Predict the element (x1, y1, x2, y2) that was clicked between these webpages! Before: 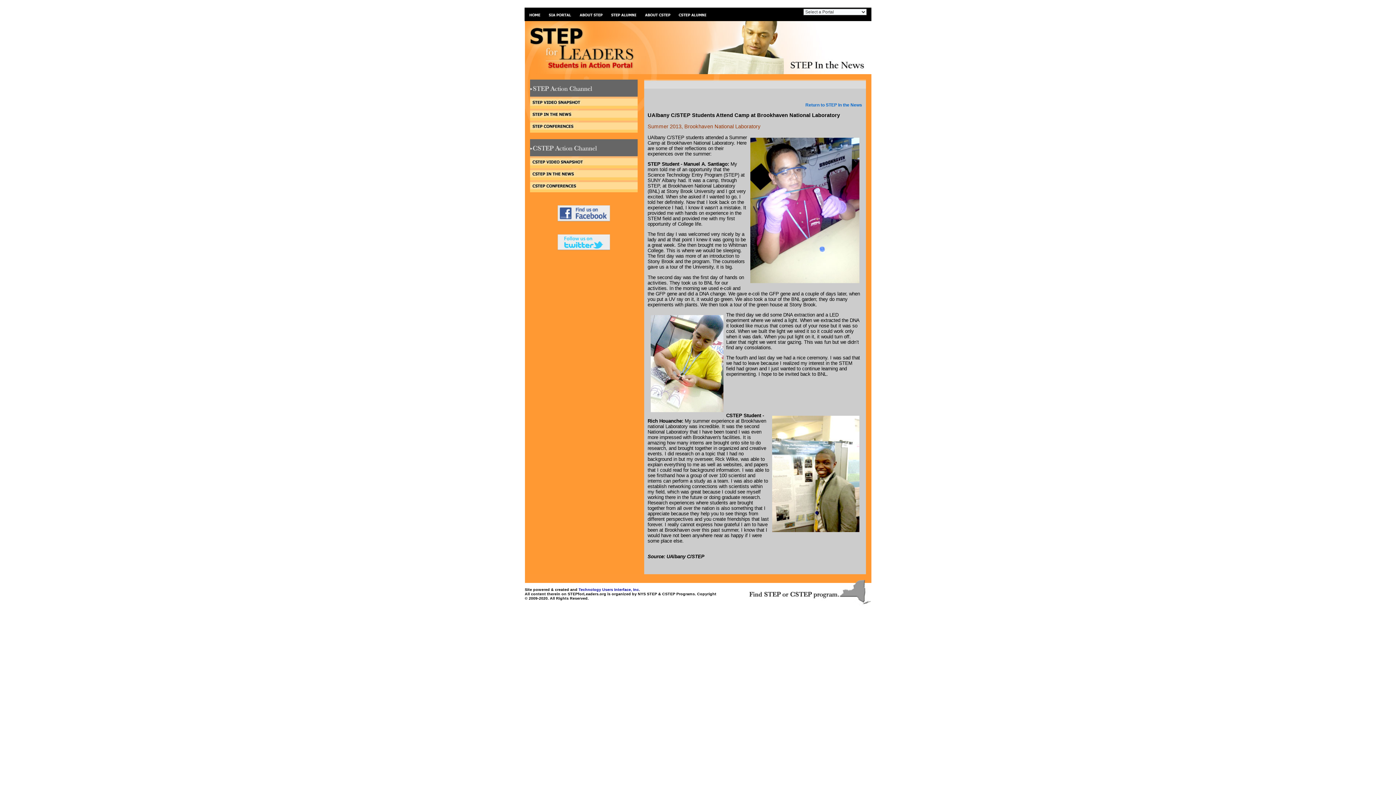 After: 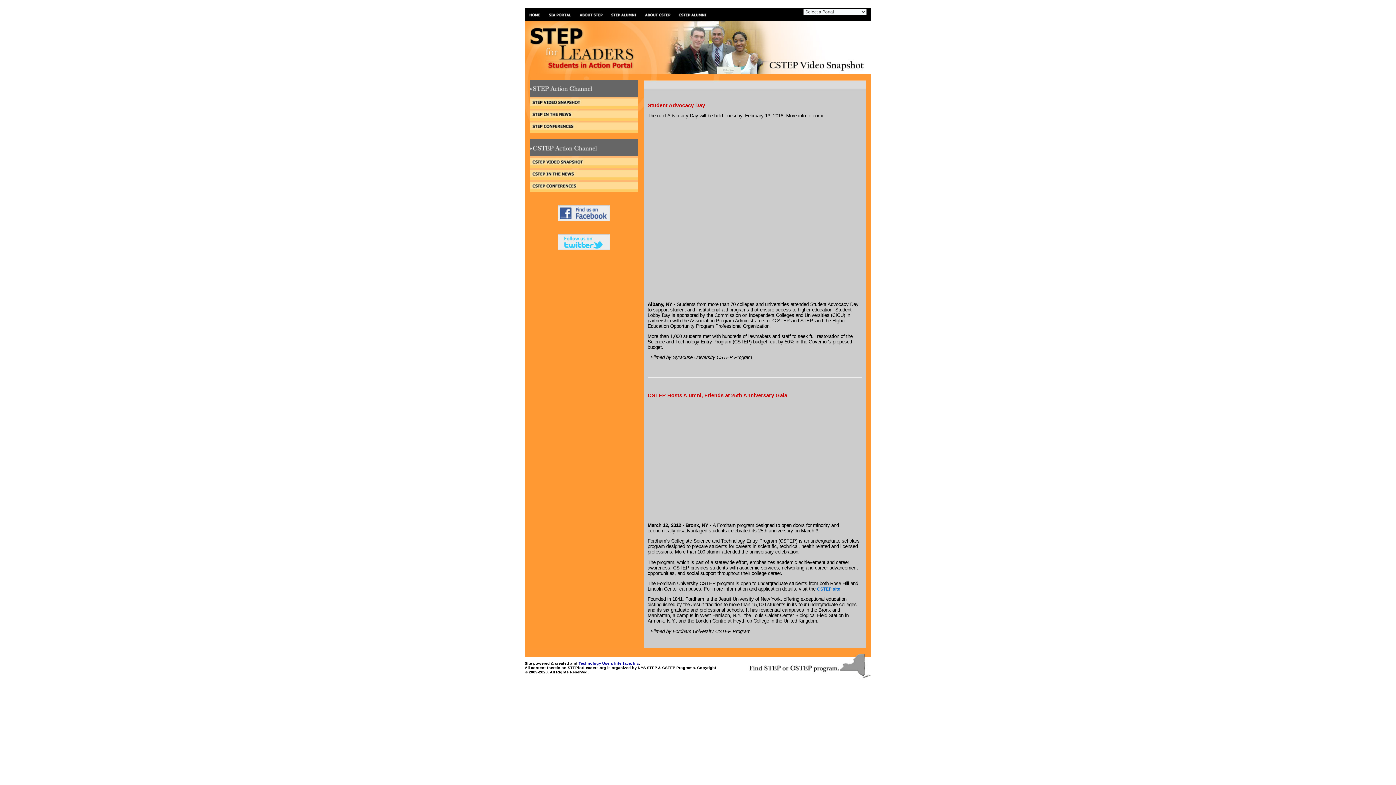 Action: bbox: (530, 164, 637, 169)